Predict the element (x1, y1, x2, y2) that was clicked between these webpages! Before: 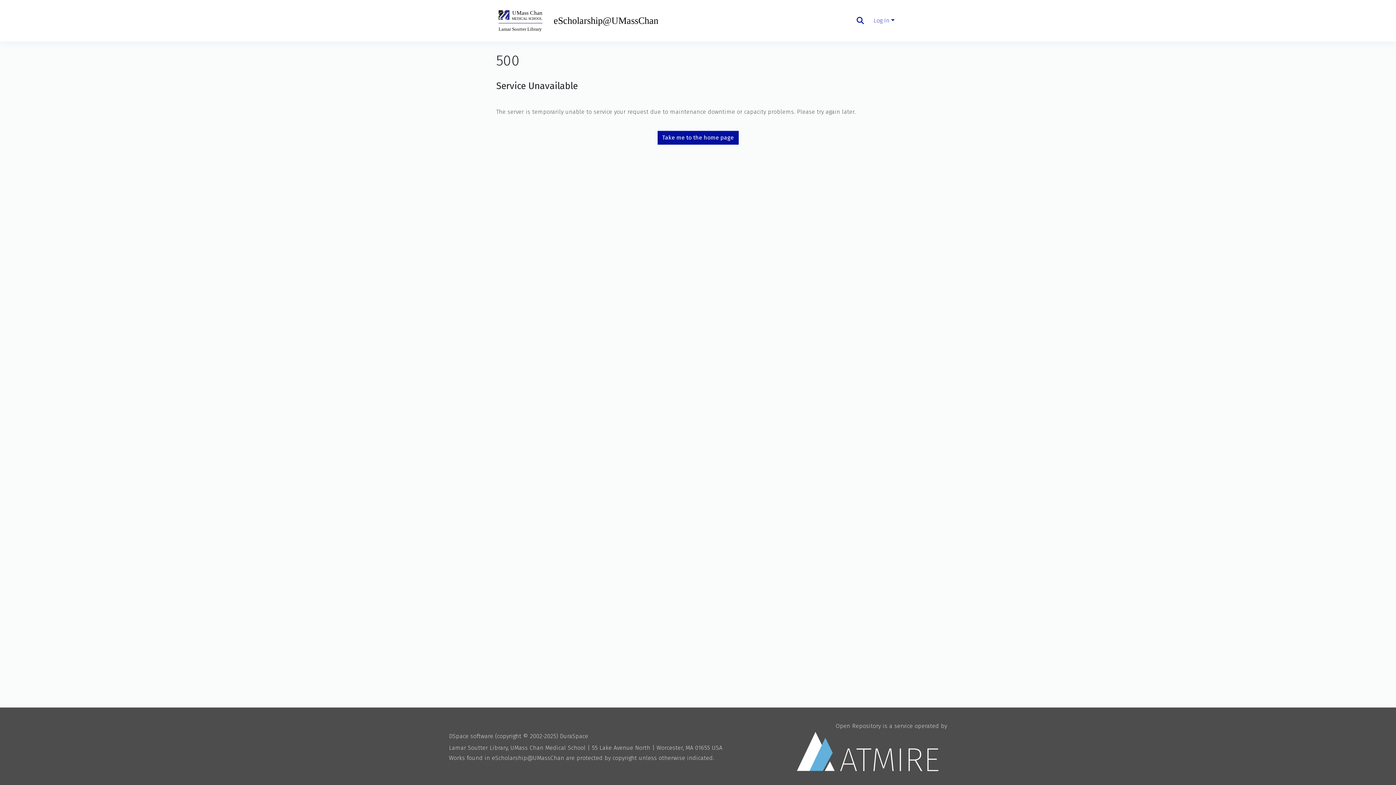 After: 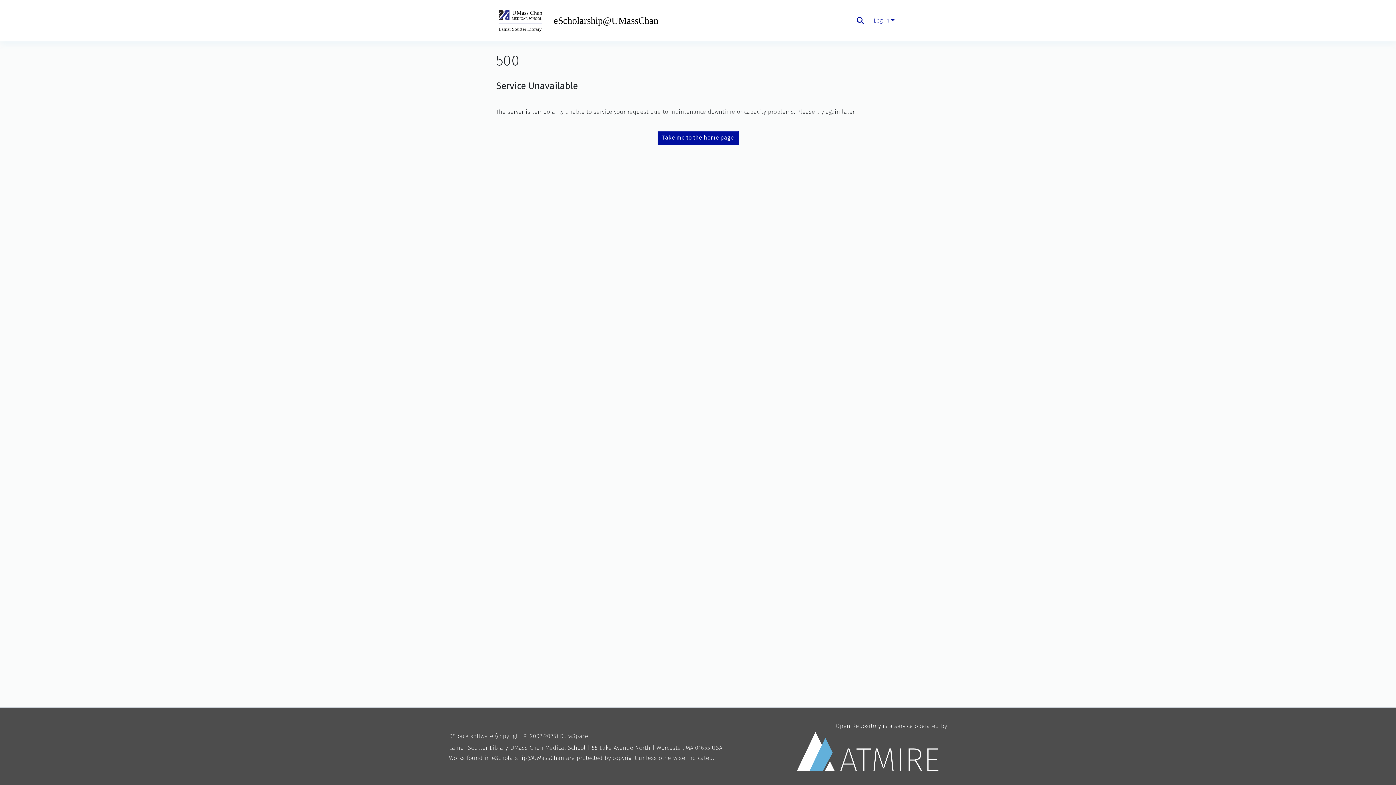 Action: bbox: (657, 130, 738, 144) label: Take me to the home page